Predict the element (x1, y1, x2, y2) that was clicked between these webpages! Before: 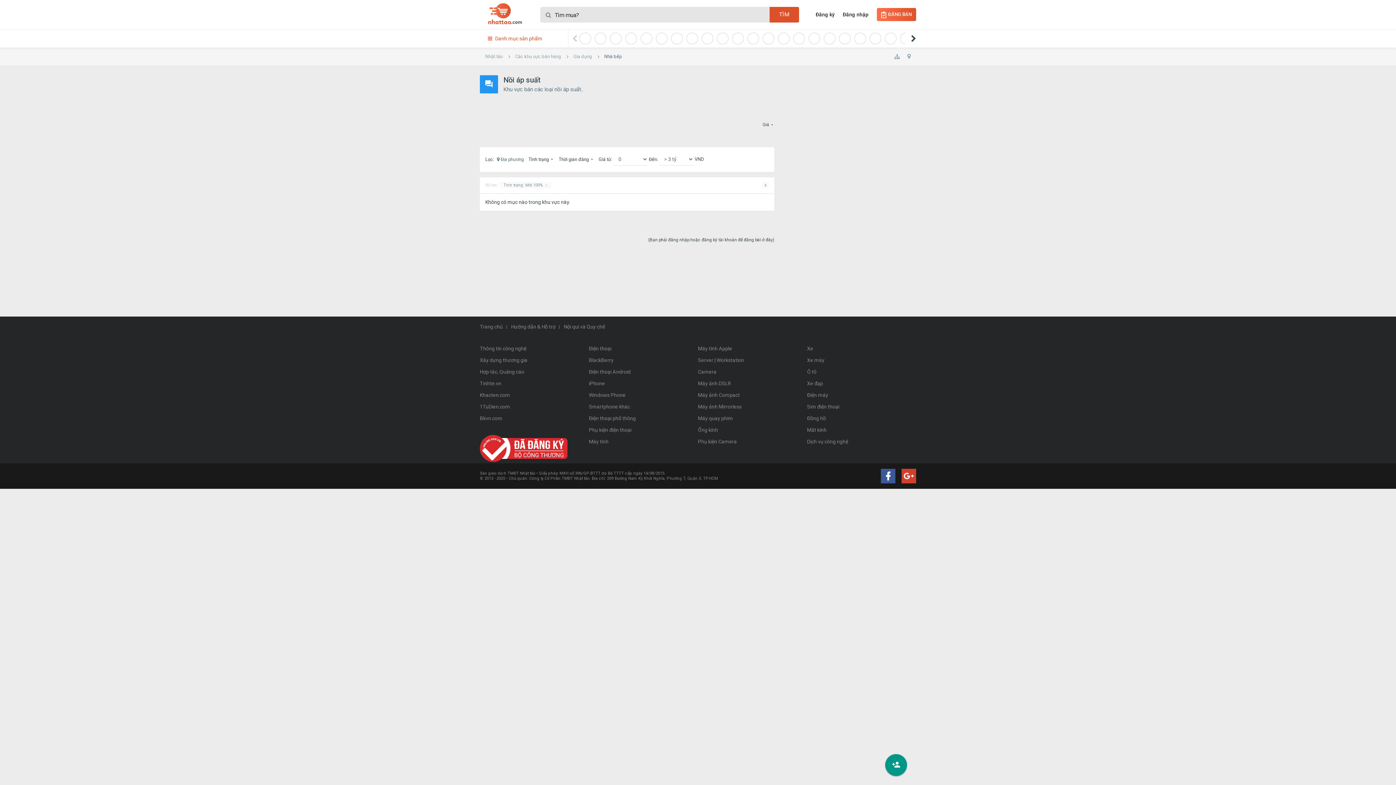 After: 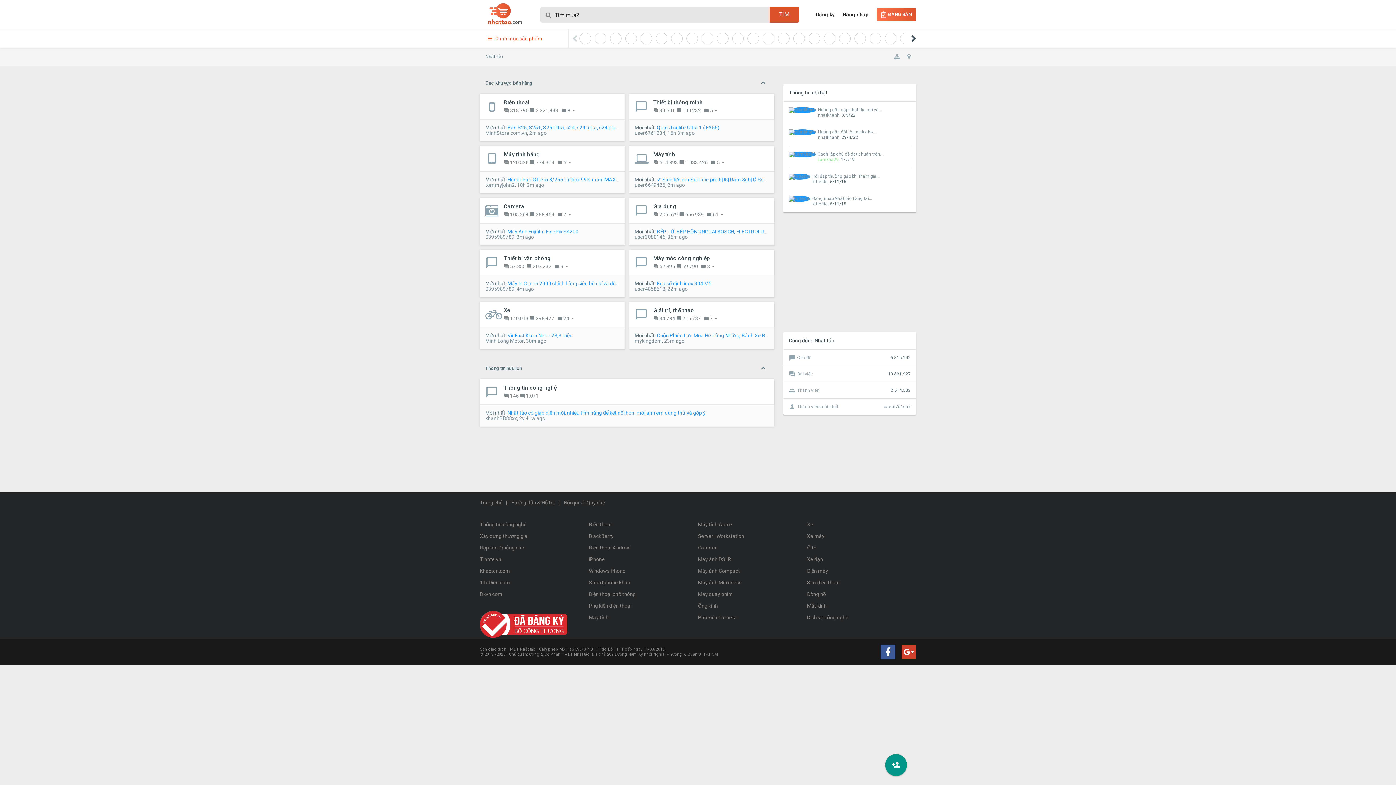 Action: bbox: (480, 47, 508, 66) label: Nhật tảo